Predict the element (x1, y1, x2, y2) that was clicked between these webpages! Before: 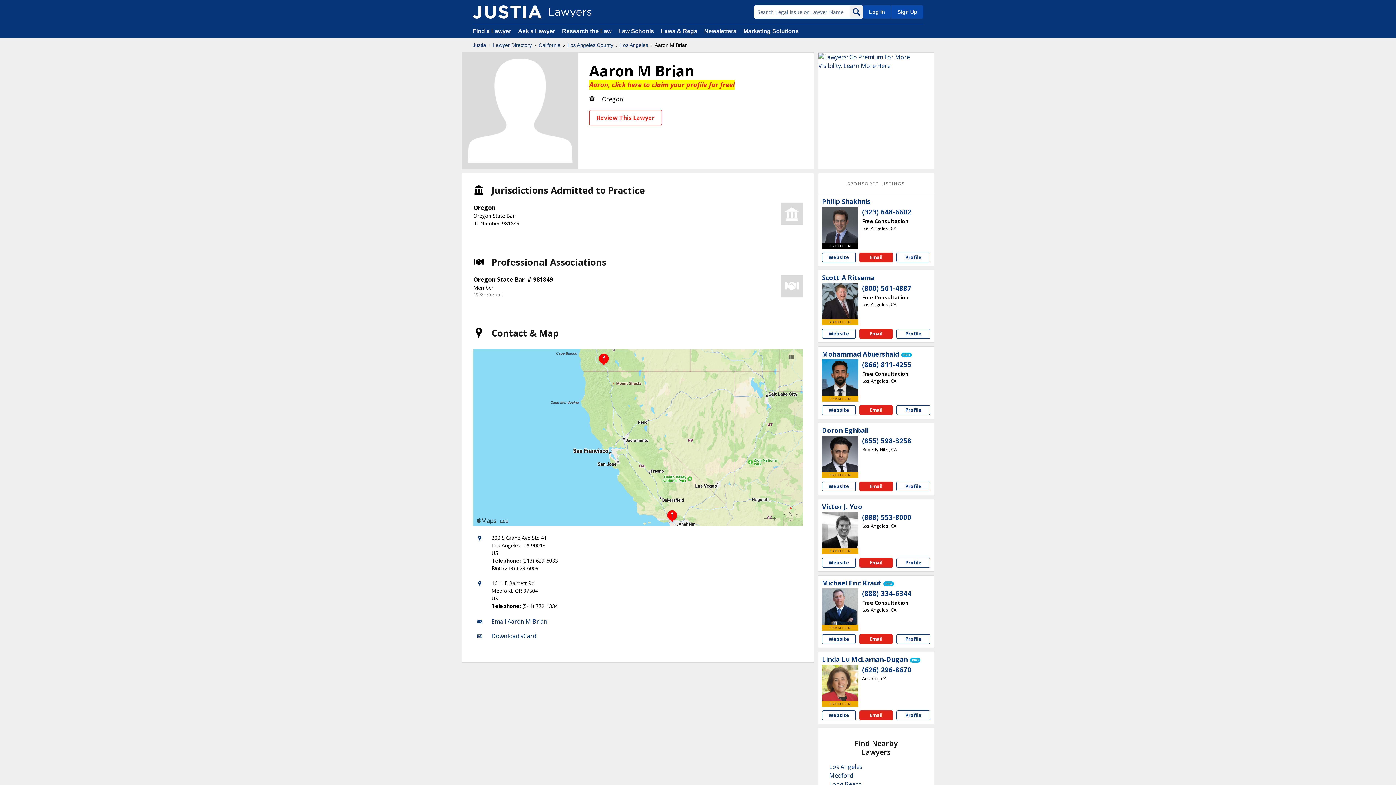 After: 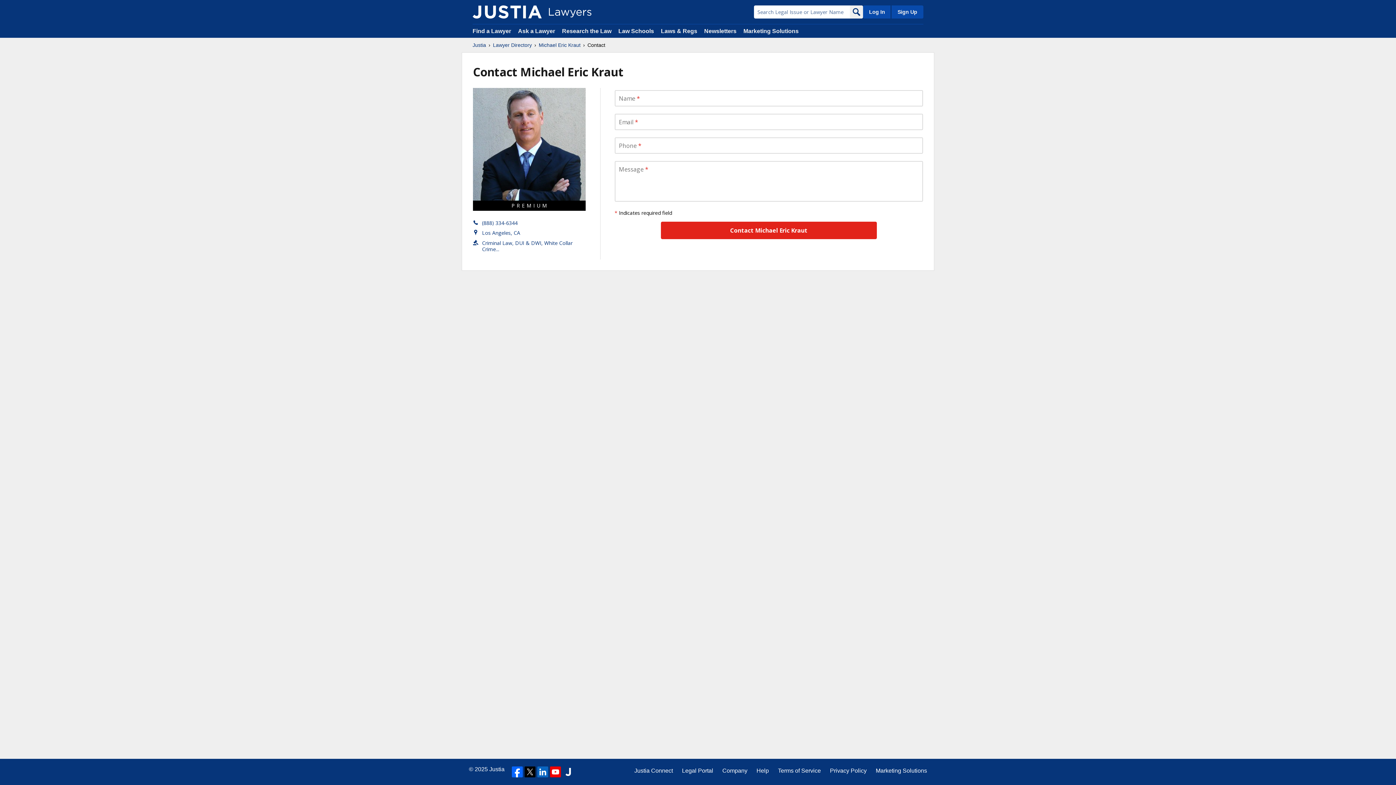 Action: bbox: (859, 634, 893, 644) label: Email Michael Eric Kraut